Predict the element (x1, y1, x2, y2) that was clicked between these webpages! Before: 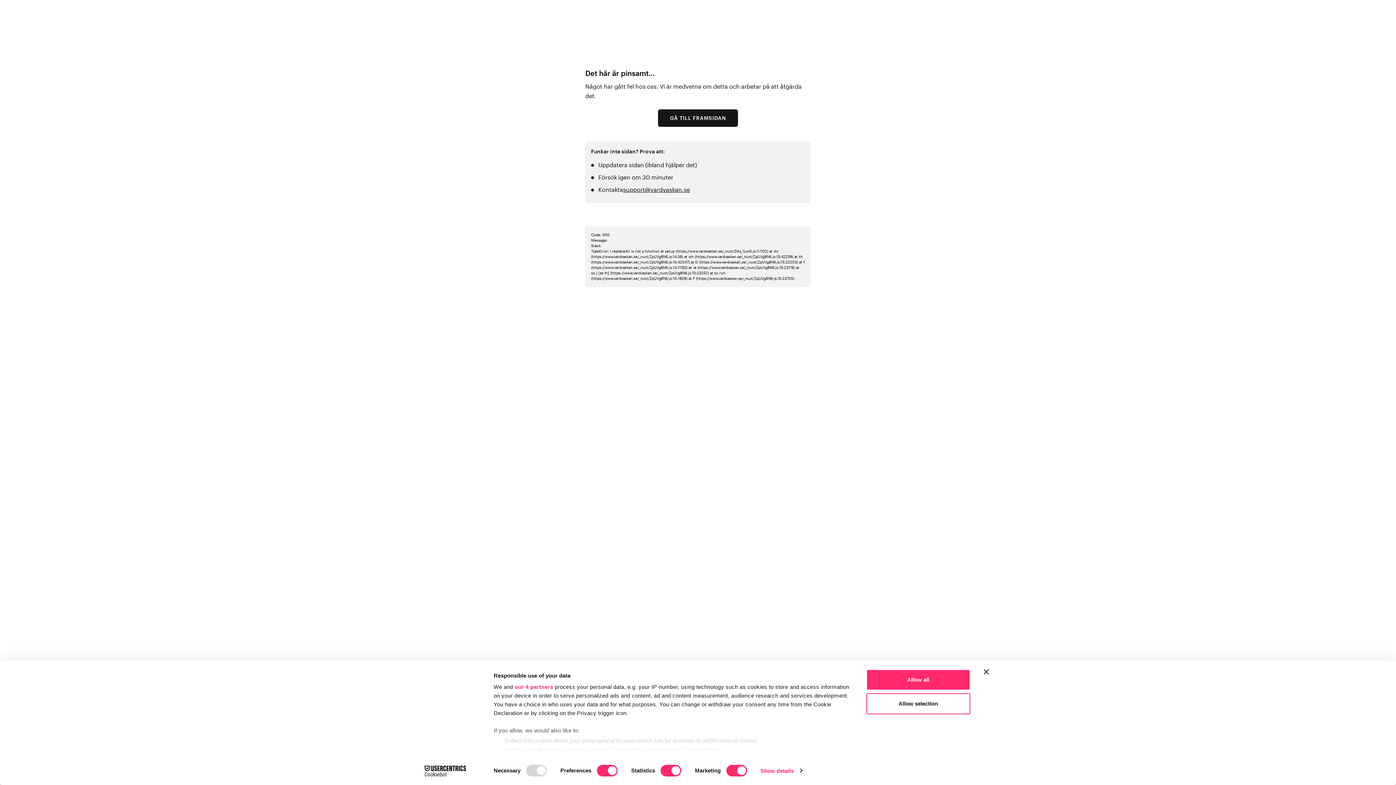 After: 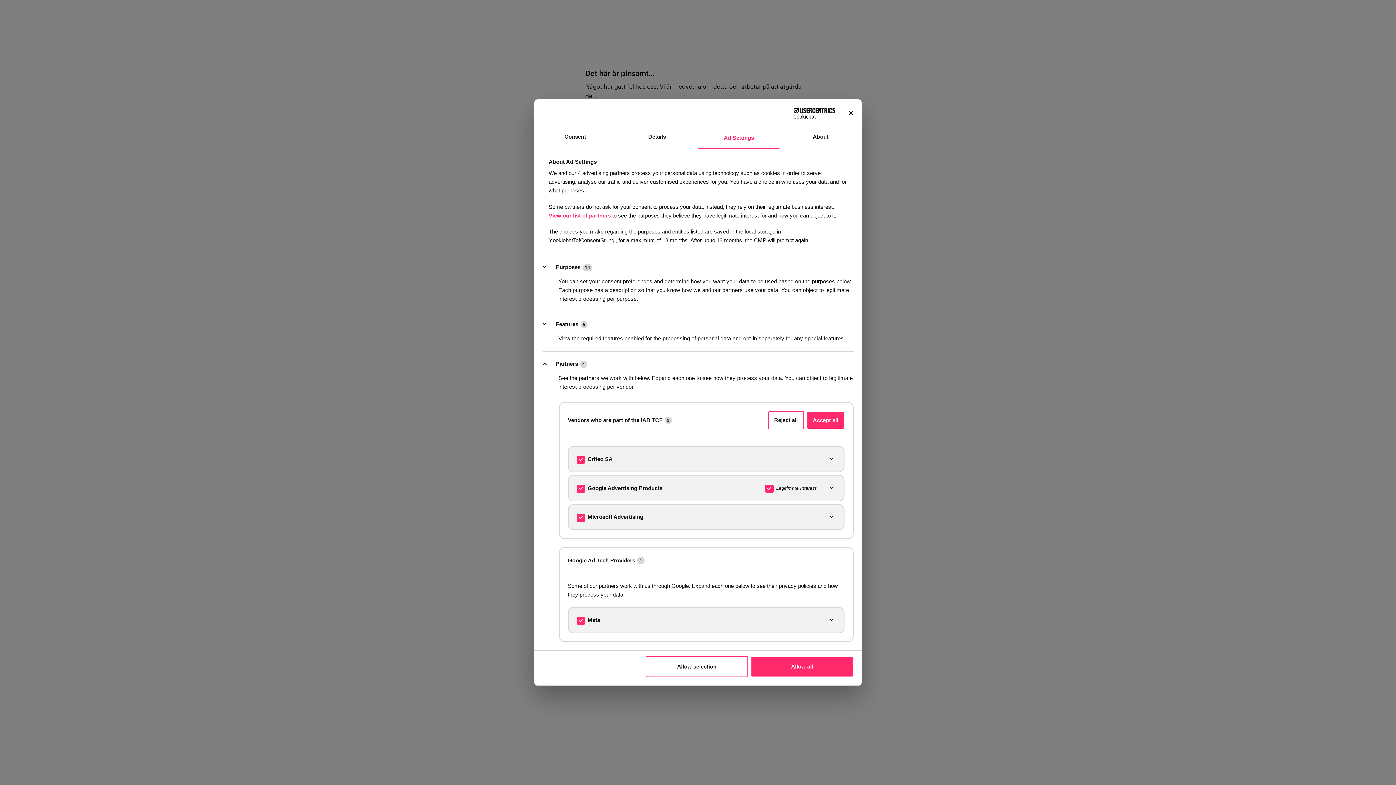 Action: bbox: (514, 684, 553, 690) label: our 4 partners